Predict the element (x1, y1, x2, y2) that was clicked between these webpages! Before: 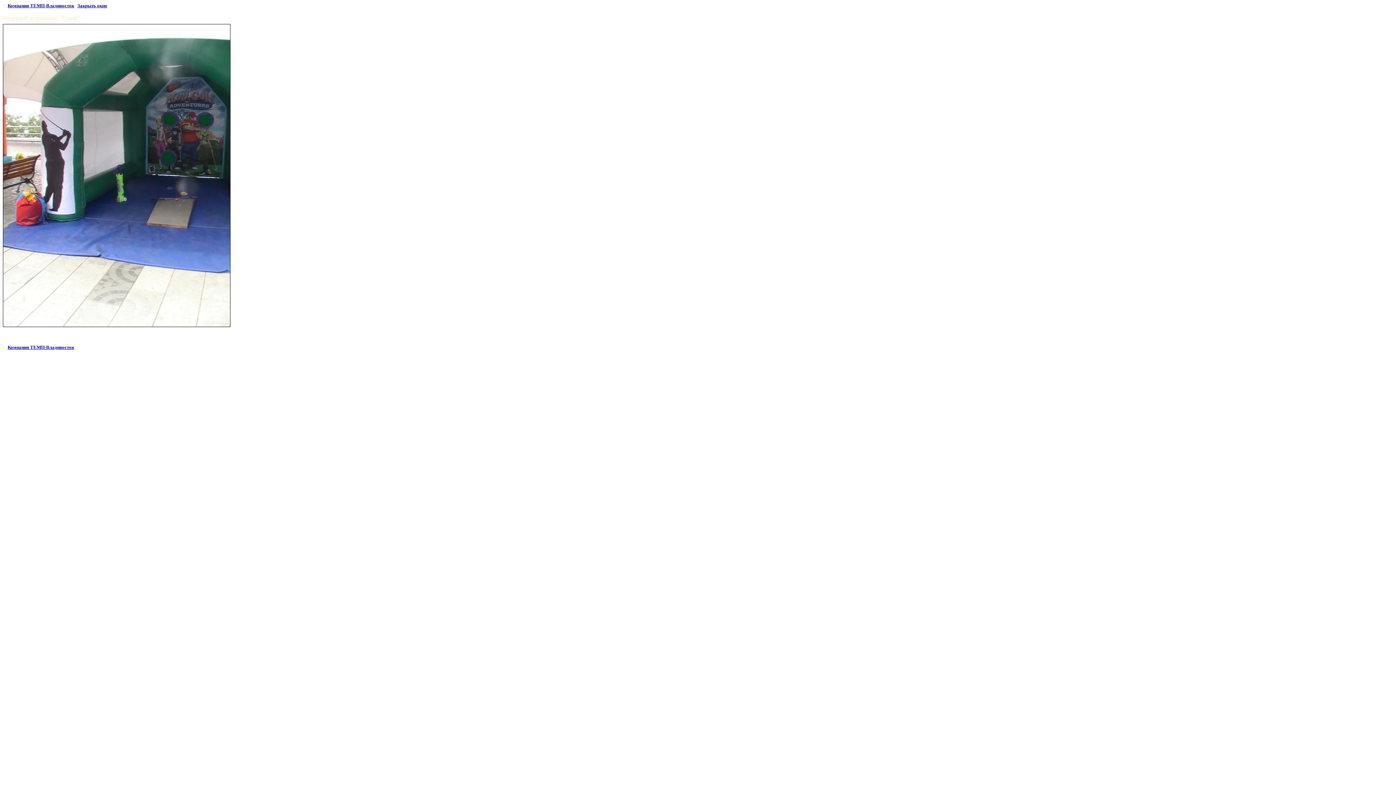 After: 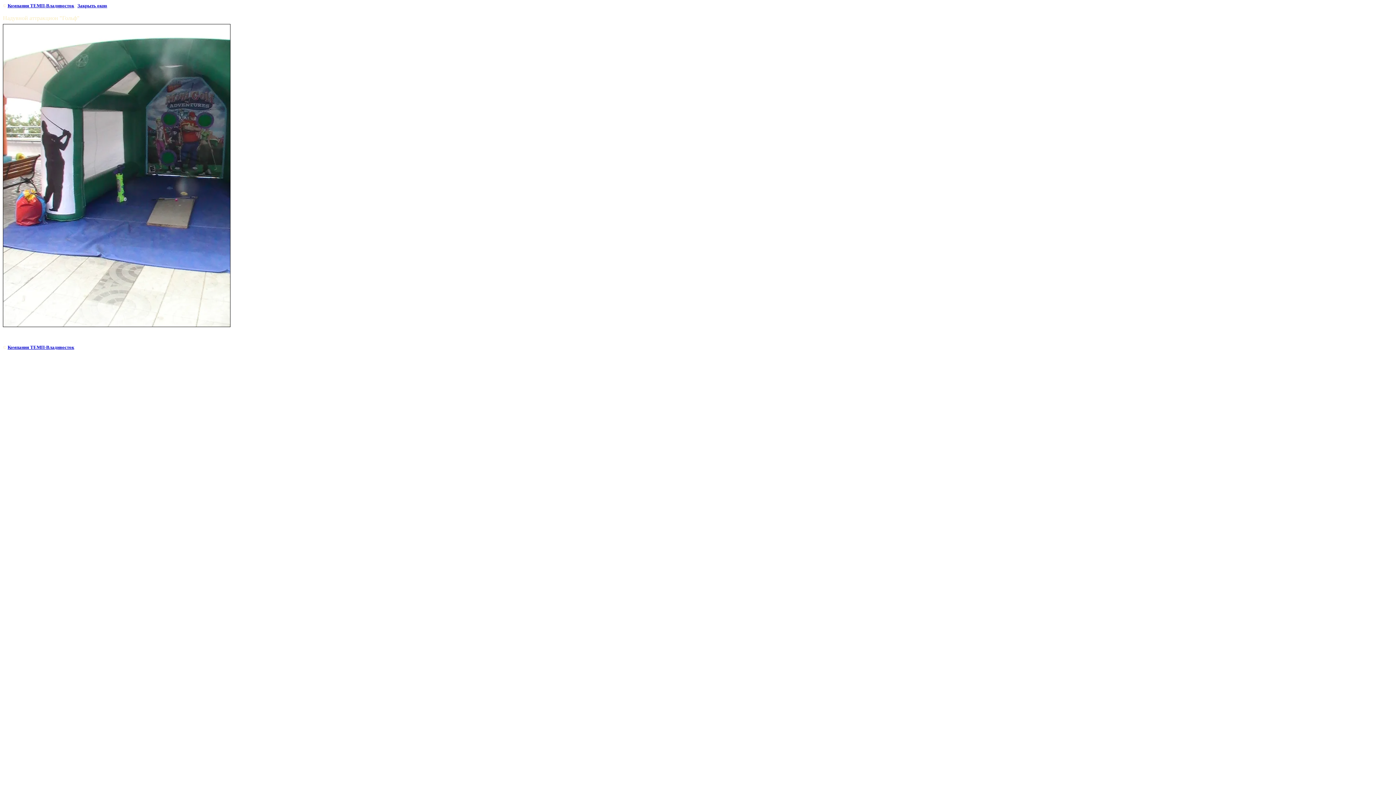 Action: label: Закрыть окно bbox: (77, 2, 107, 8)